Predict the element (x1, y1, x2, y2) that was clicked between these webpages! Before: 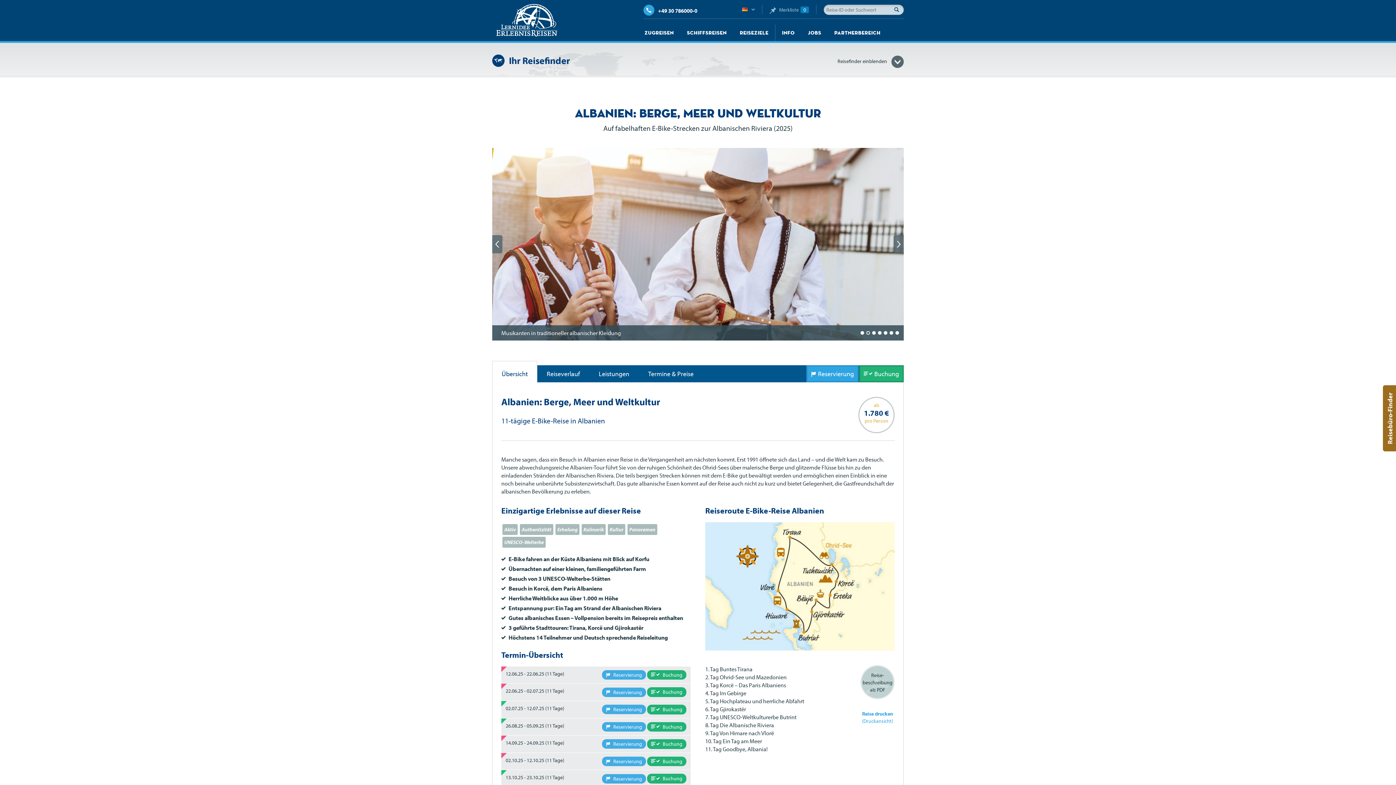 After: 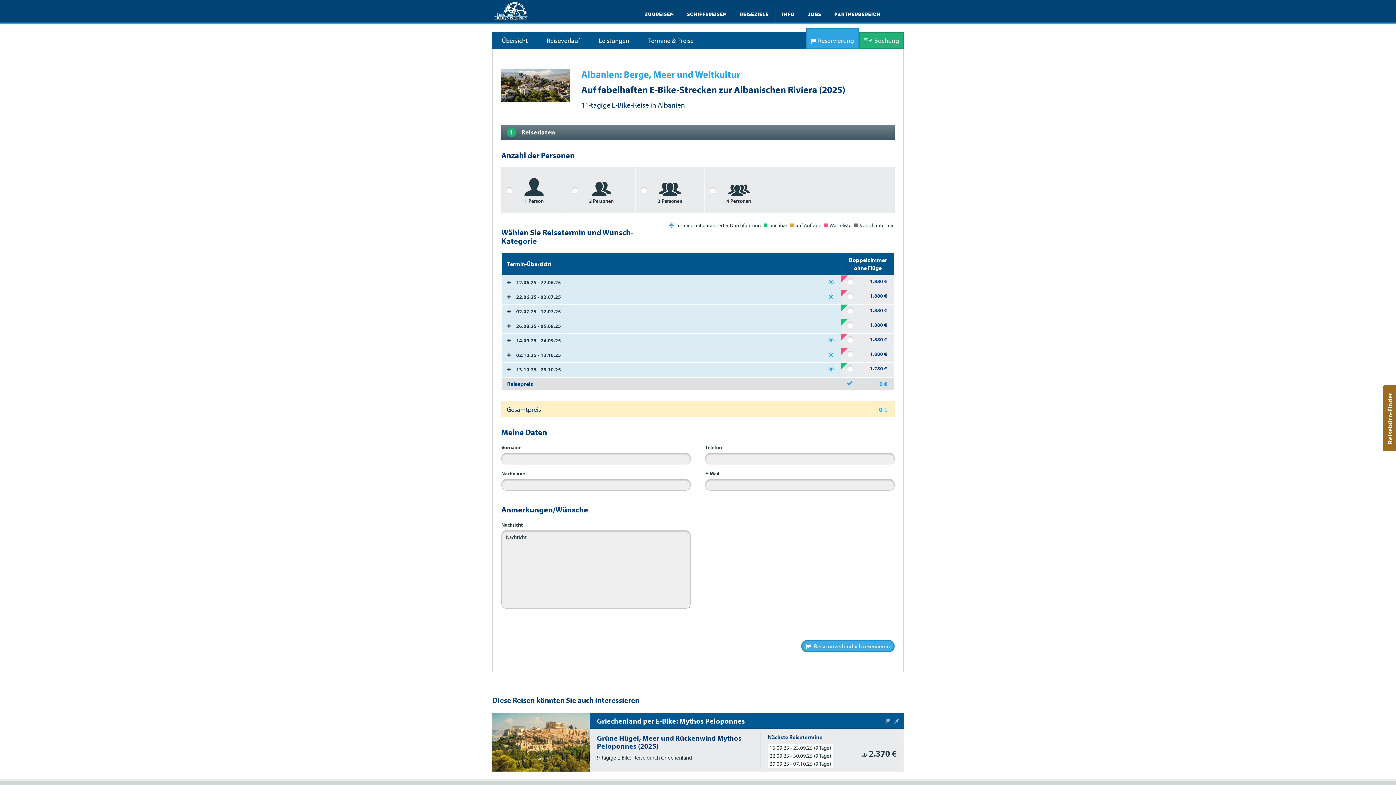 Action: label:  Reservierung bbox: (602, 670, 646, 680)